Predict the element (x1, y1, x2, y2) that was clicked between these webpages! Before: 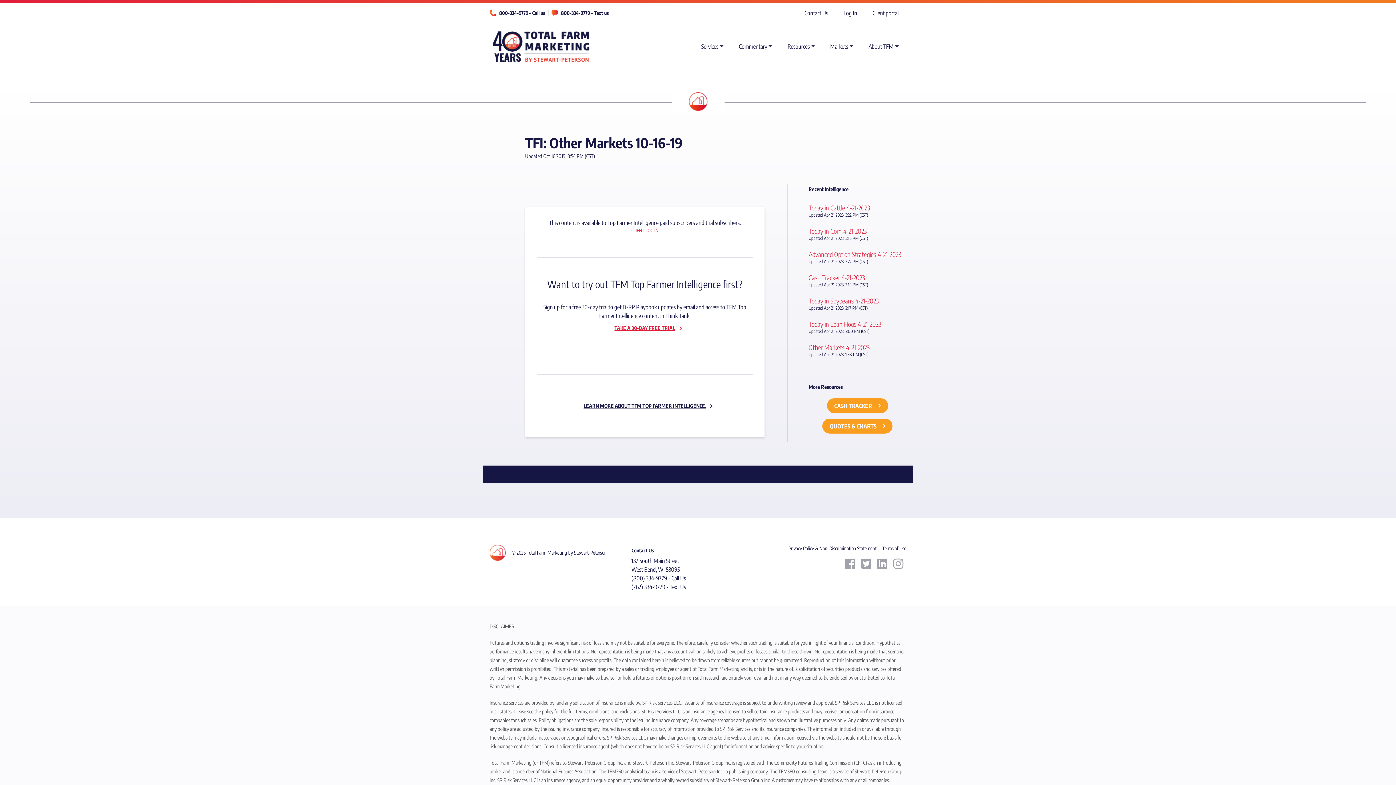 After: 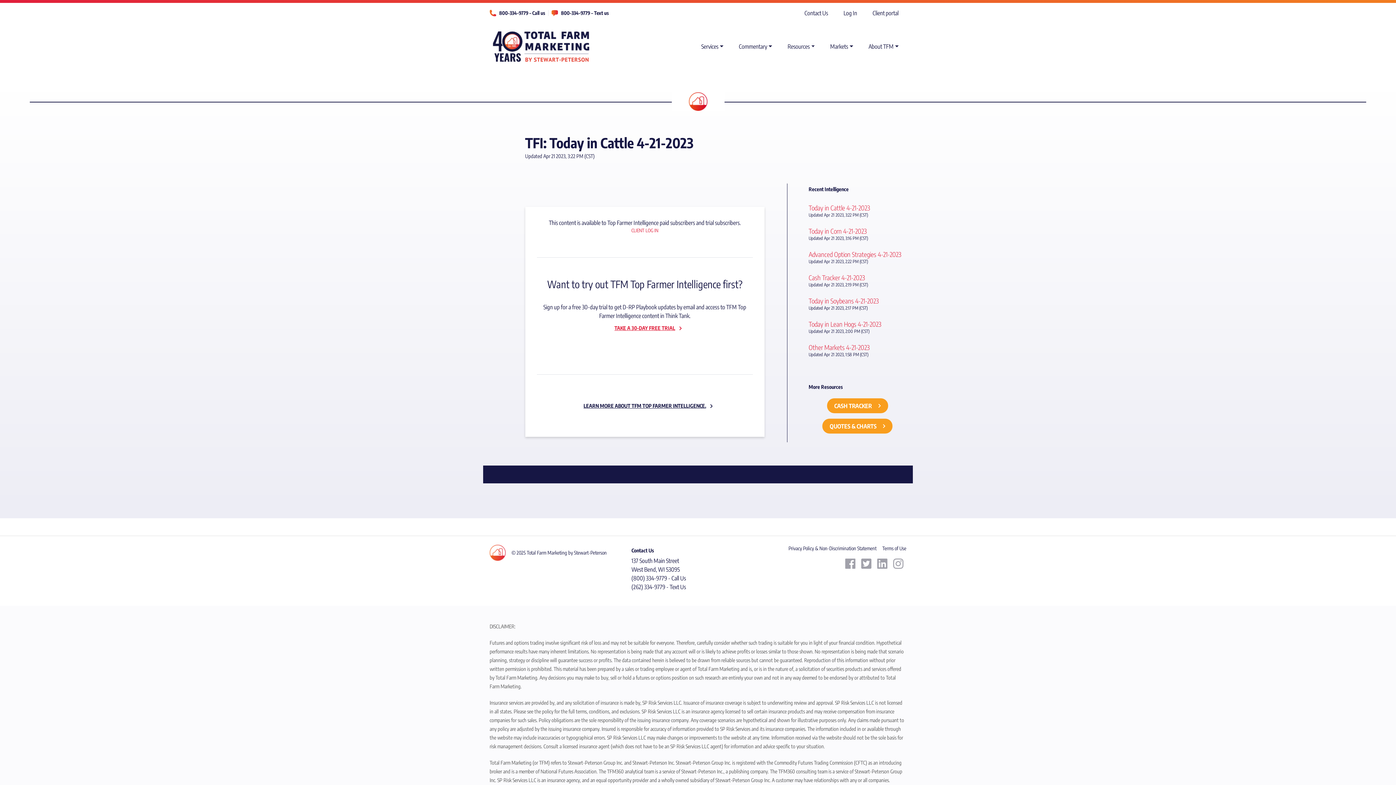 Action: bbox: (808, 203, 870, 212) label: Today in Cattle 4-21-2023